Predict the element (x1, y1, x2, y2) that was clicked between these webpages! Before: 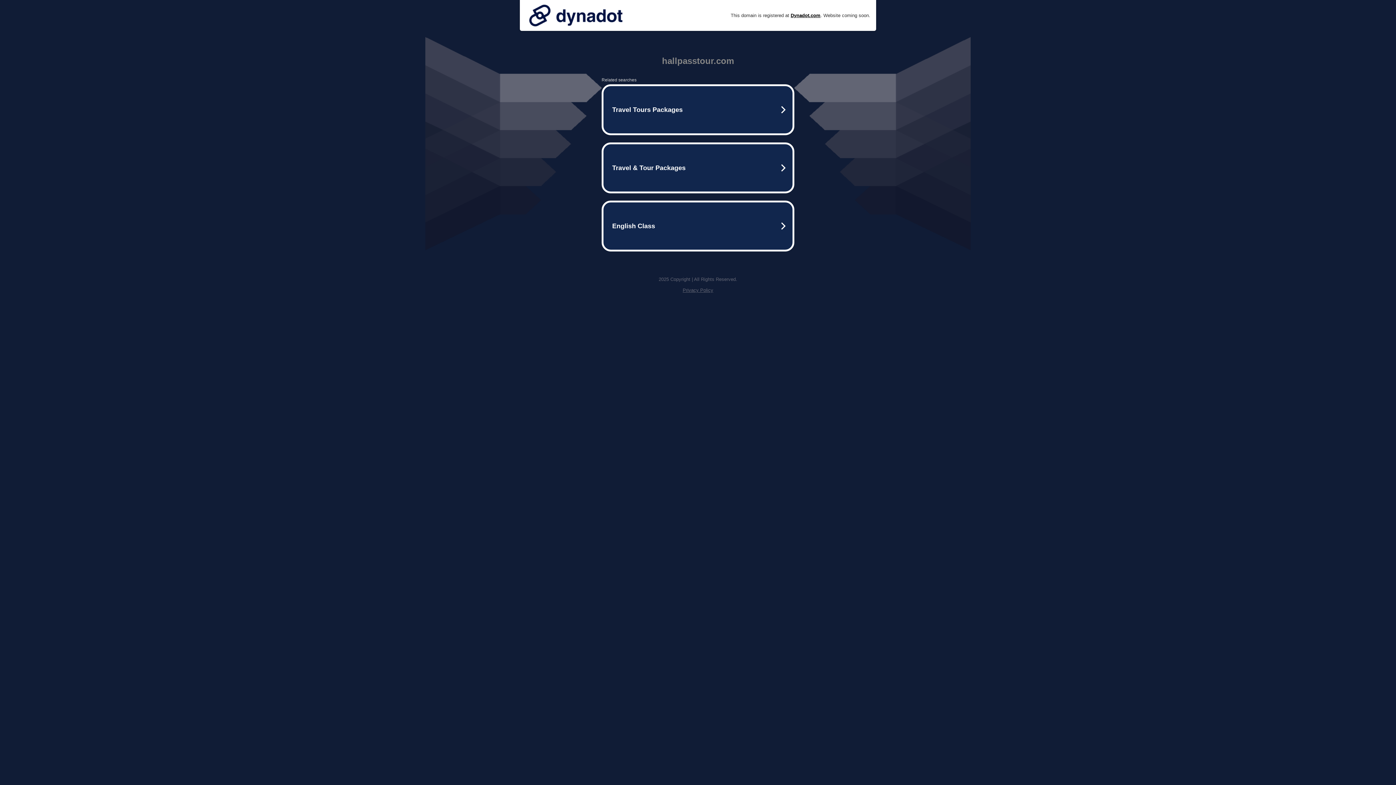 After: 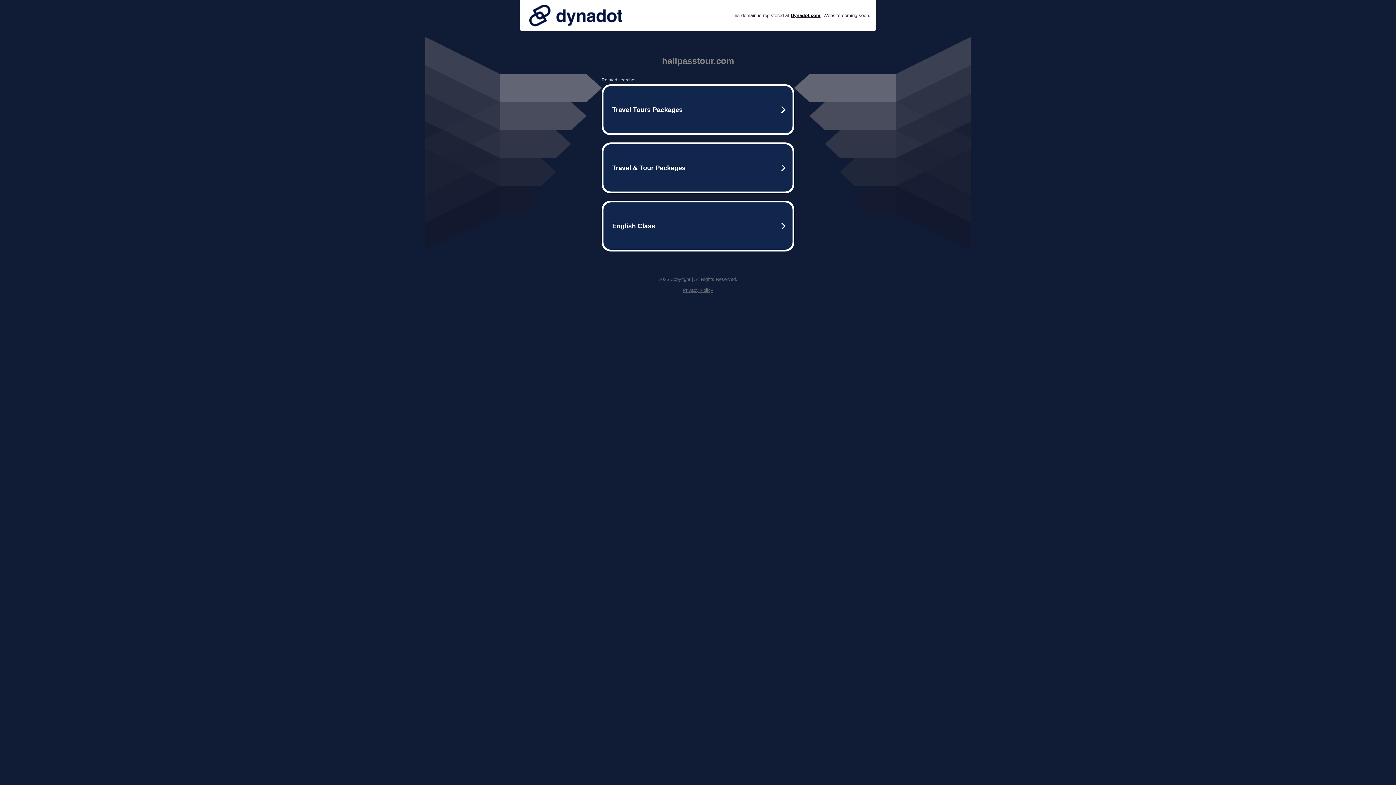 Action: bbox: (682, 287, 713, 293) label: Privacy Policy